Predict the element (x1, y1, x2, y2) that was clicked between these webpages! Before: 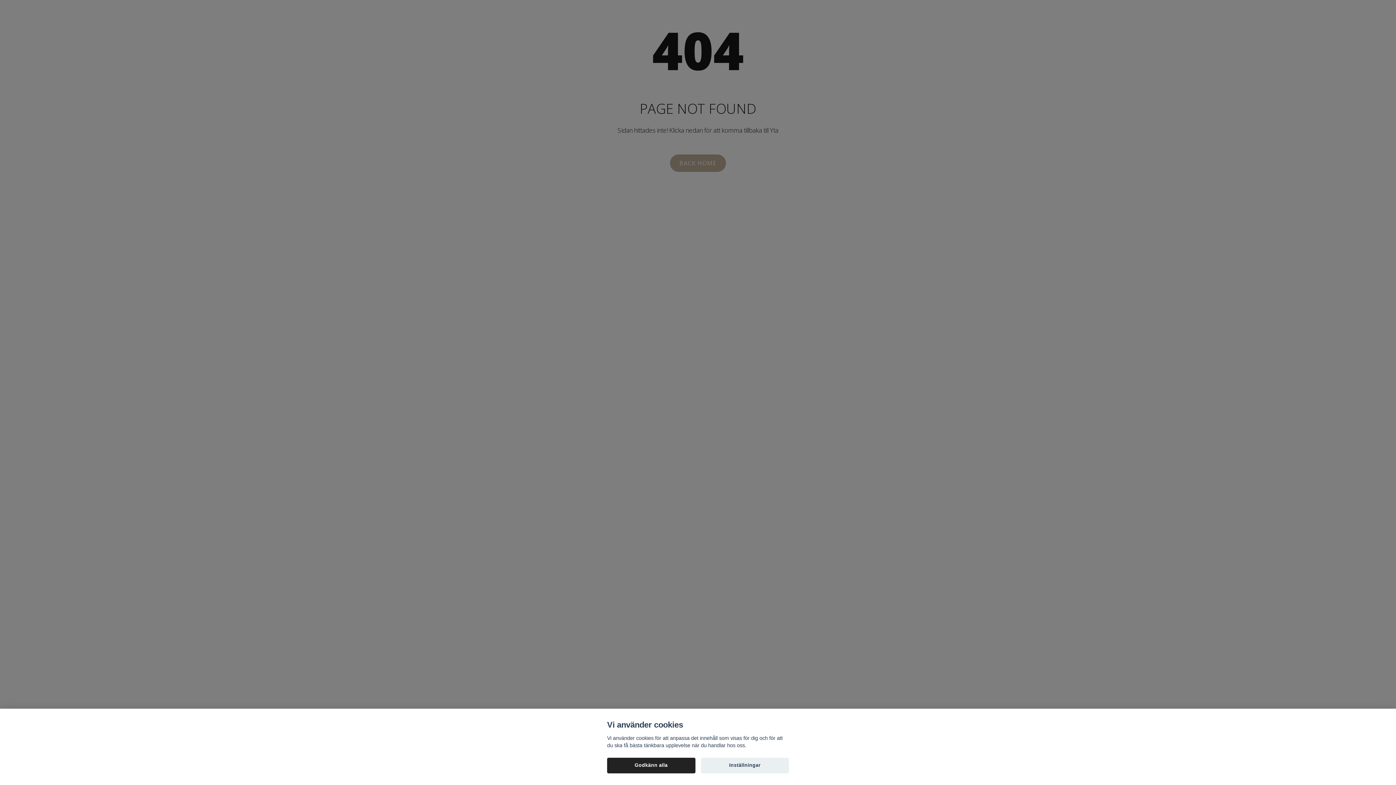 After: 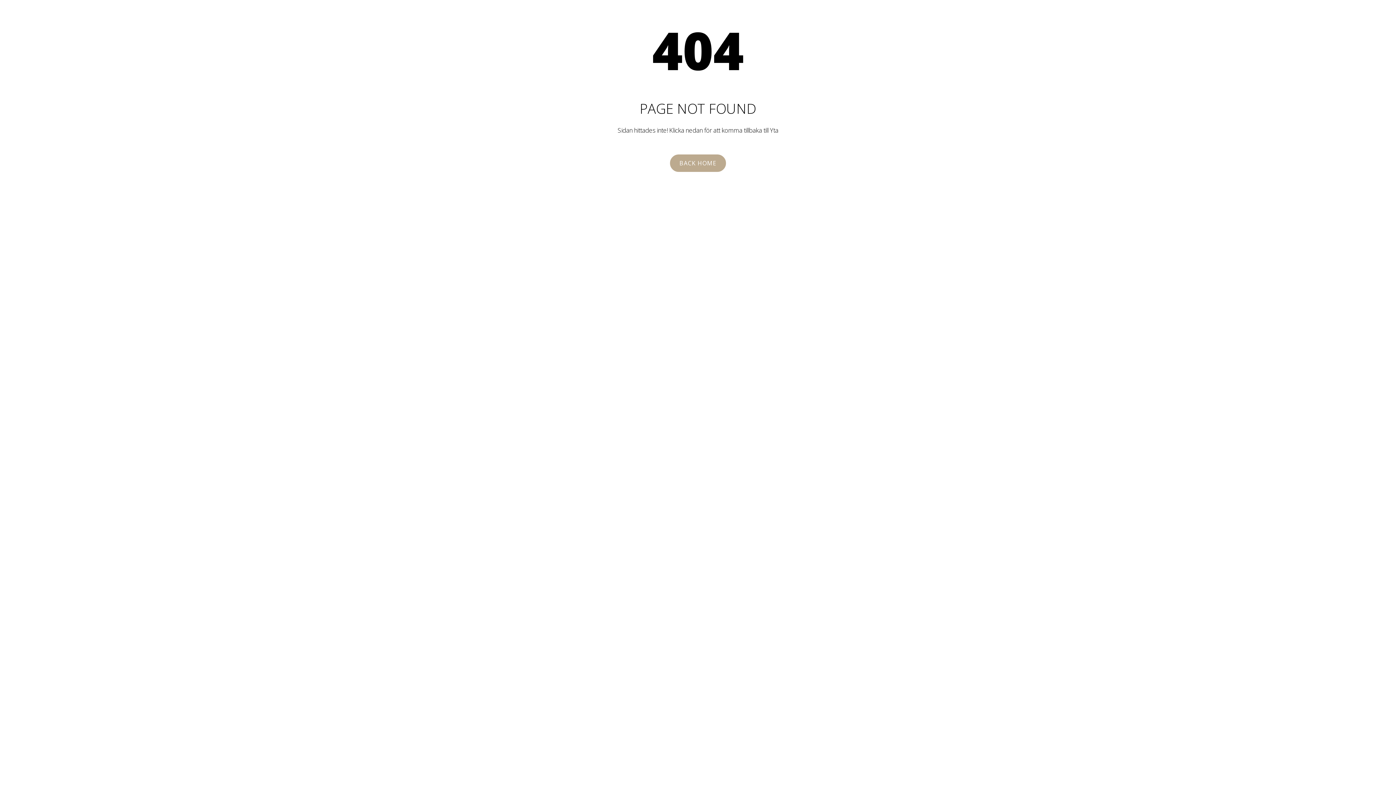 Action: bbox: (607, 758, 695, 773) label: Godkänn alla